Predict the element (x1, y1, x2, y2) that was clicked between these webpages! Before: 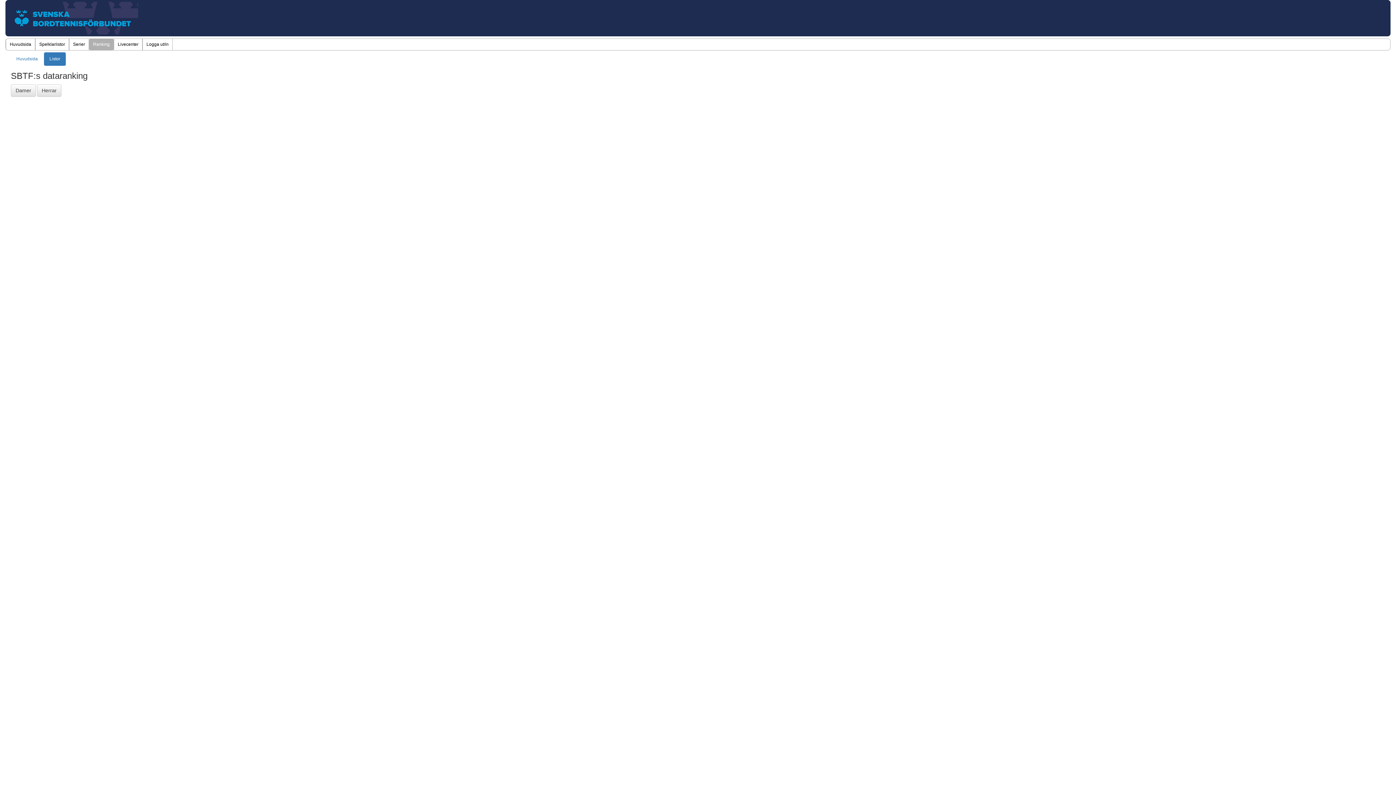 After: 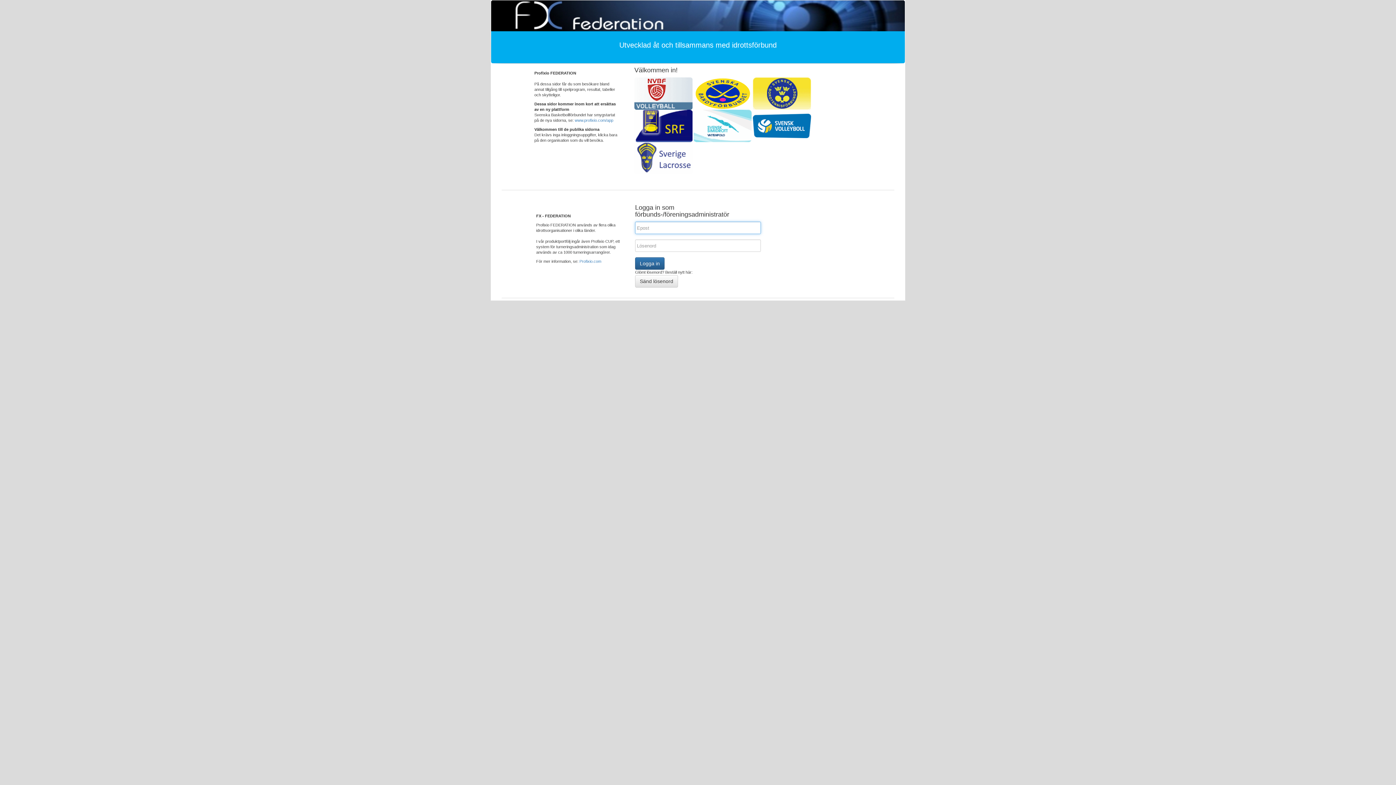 Action: label: Logga ut/in bbox: (142, 38, 172, 50)